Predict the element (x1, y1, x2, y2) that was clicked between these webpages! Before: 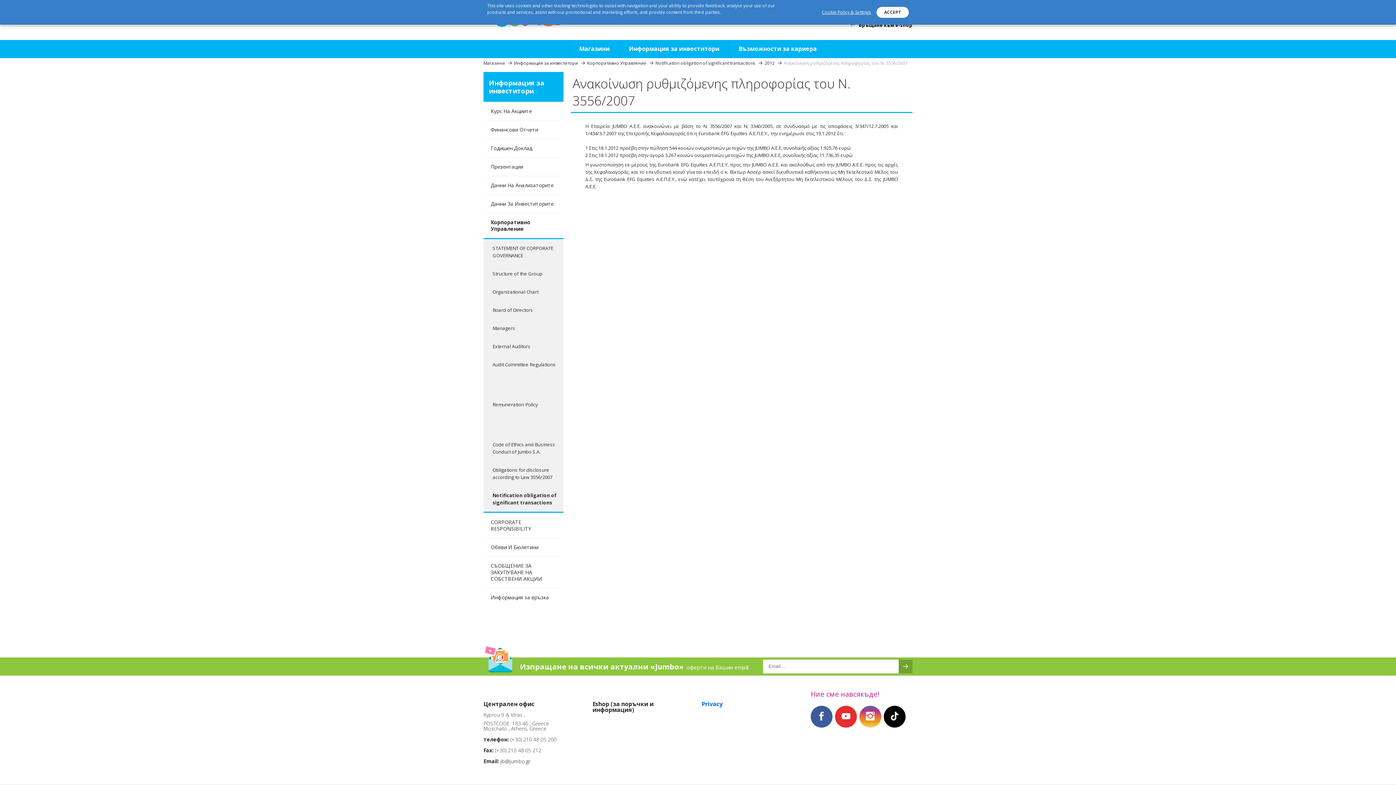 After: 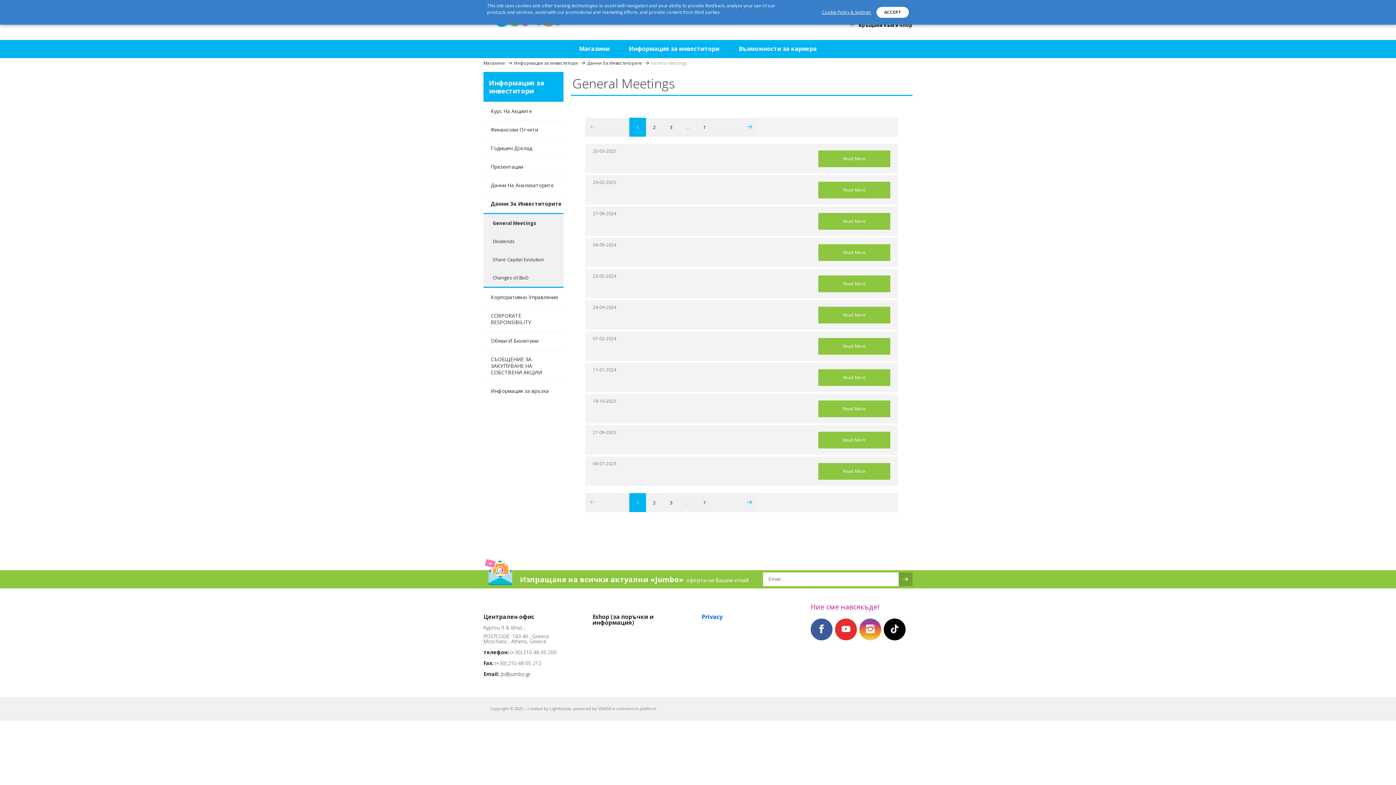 Action: bbox: (483, 194, 563, 213) label: Данни За Инвеститорите